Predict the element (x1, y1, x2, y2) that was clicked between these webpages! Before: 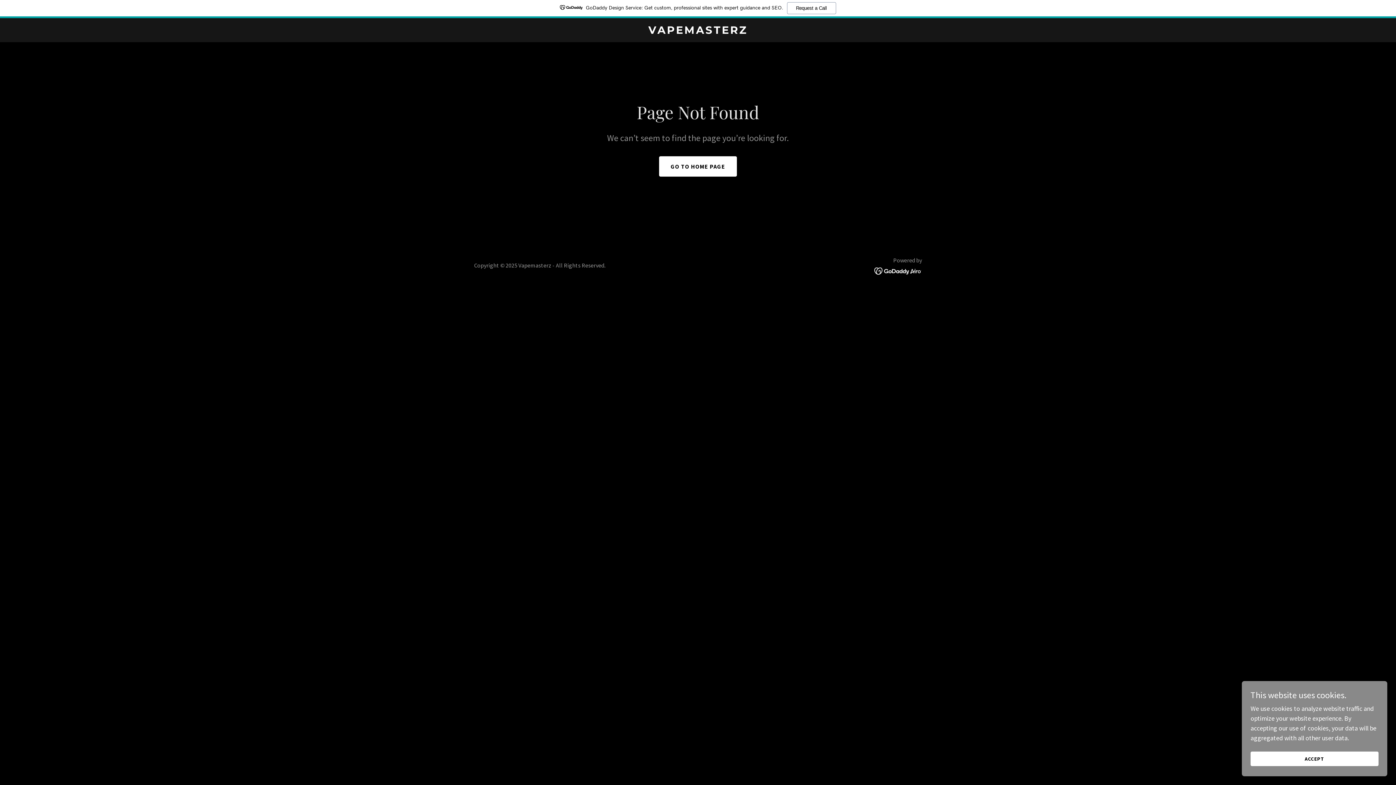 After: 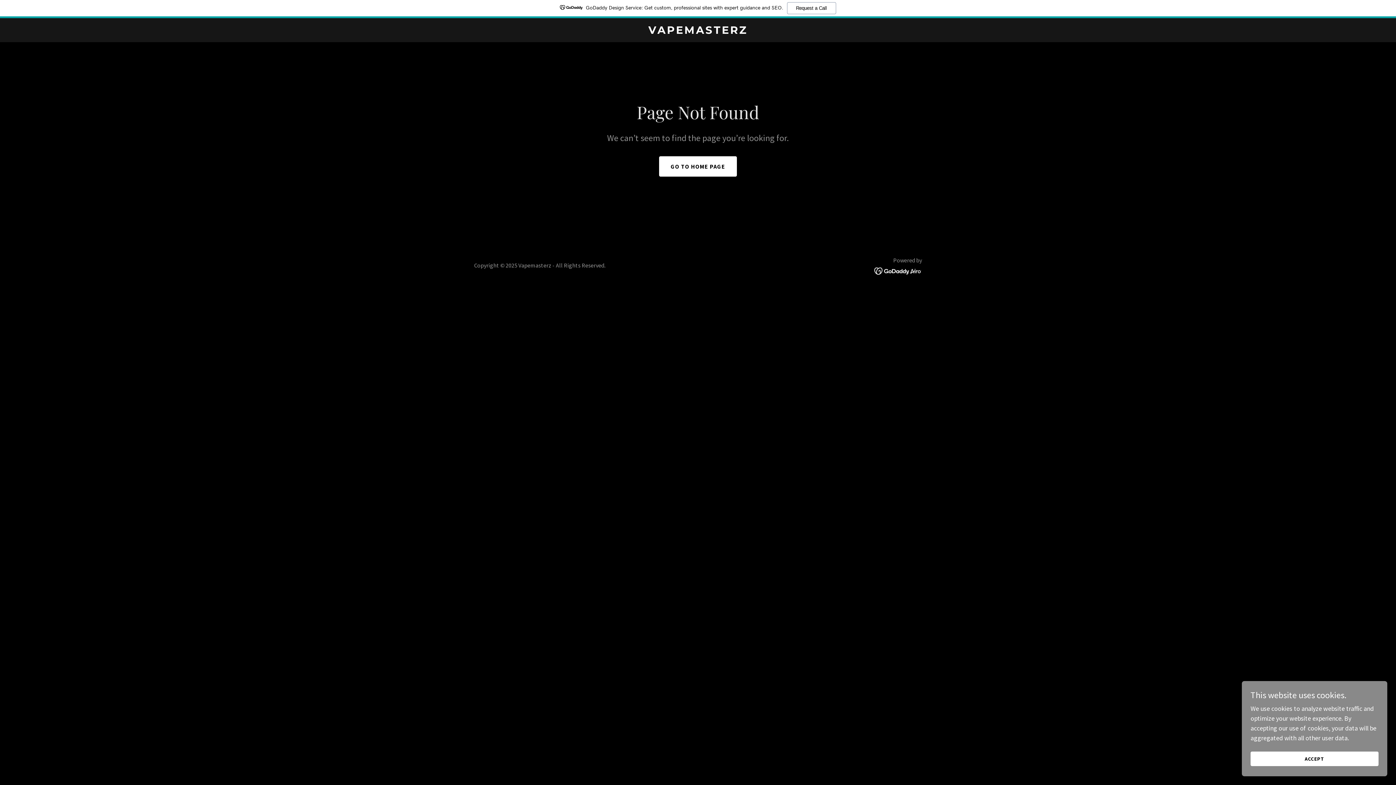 Action: bbox: (0, 0, 1396, 18) label: GoDaddy Design Service: Get custom, professional sites with expert guidance and SEO.
Request a Call